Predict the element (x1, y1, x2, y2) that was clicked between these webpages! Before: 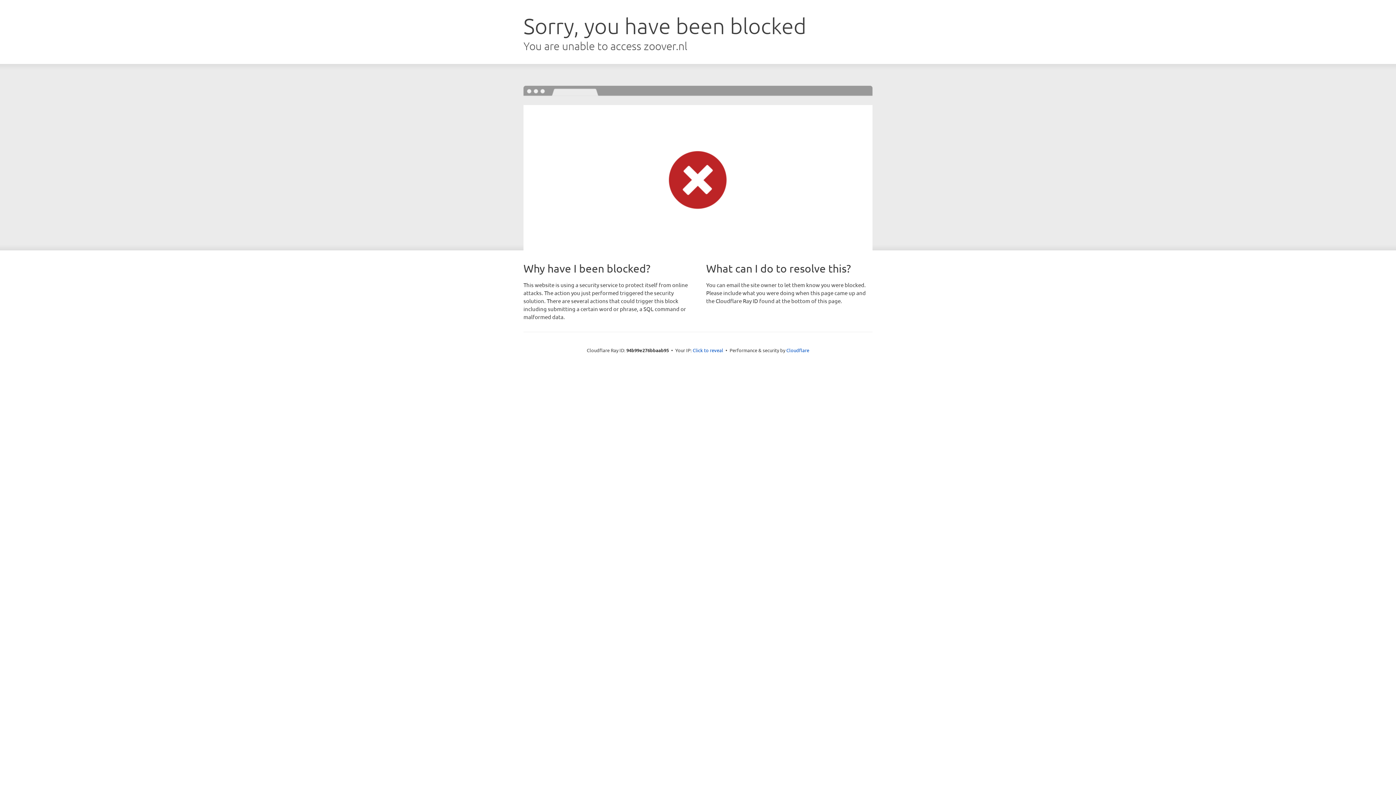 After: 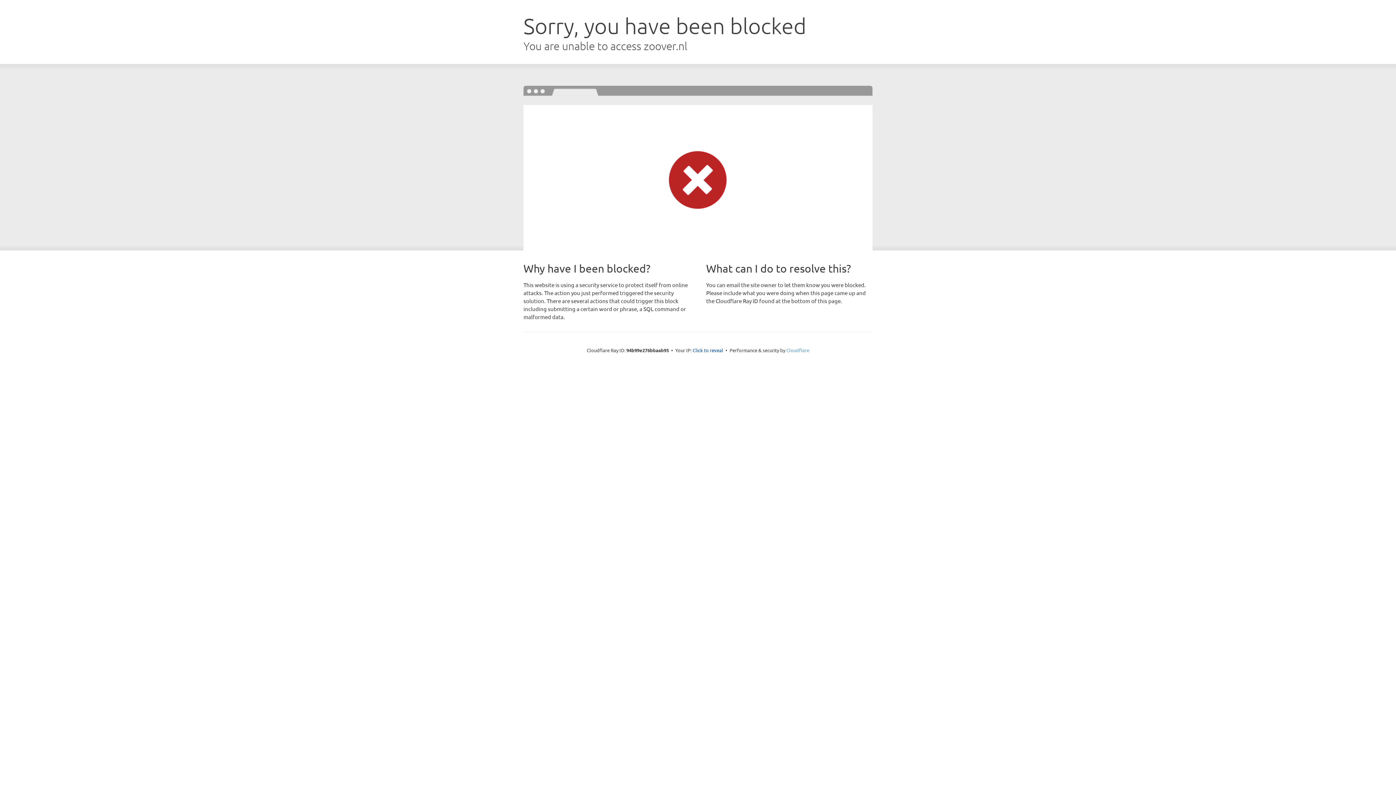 Action: label: Cloudflare bbox: (786, 347, 809, 353)